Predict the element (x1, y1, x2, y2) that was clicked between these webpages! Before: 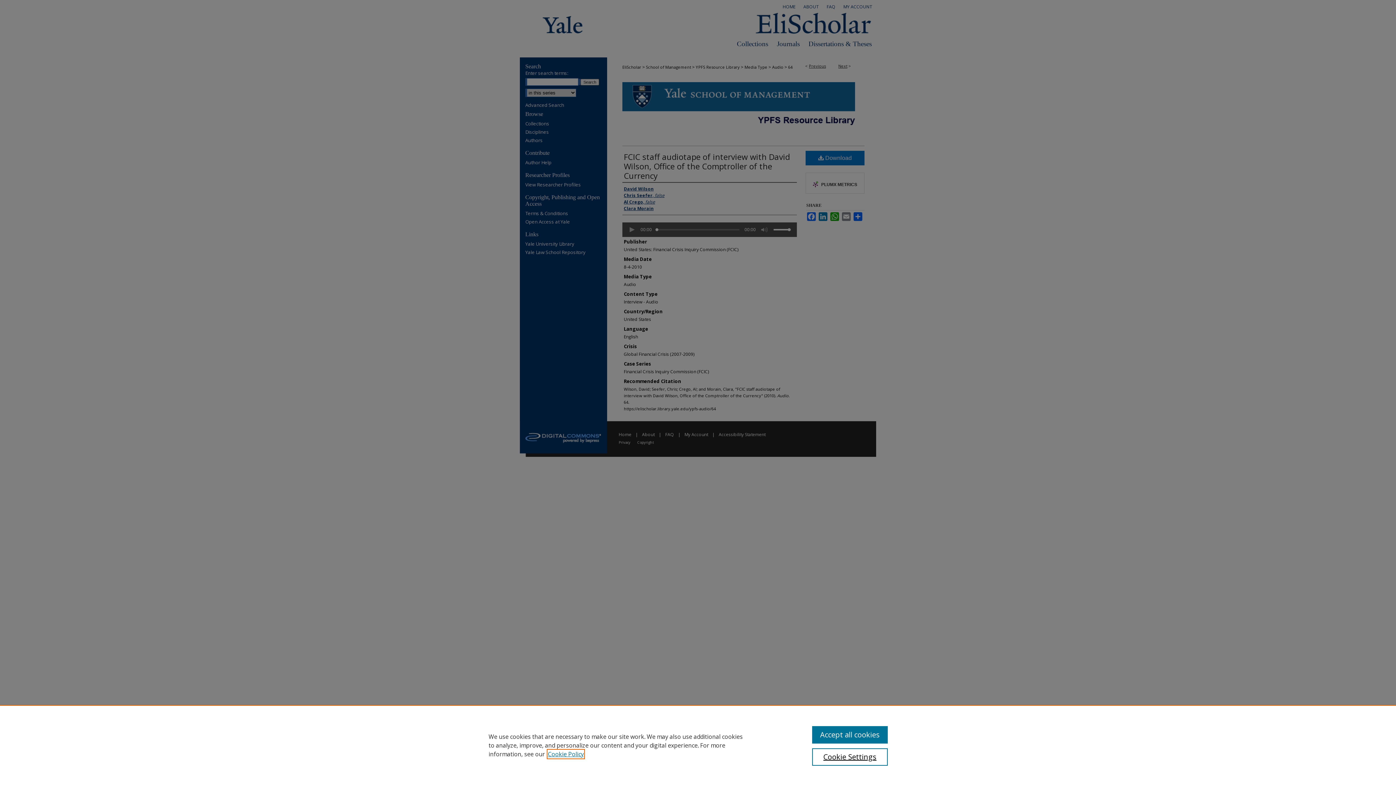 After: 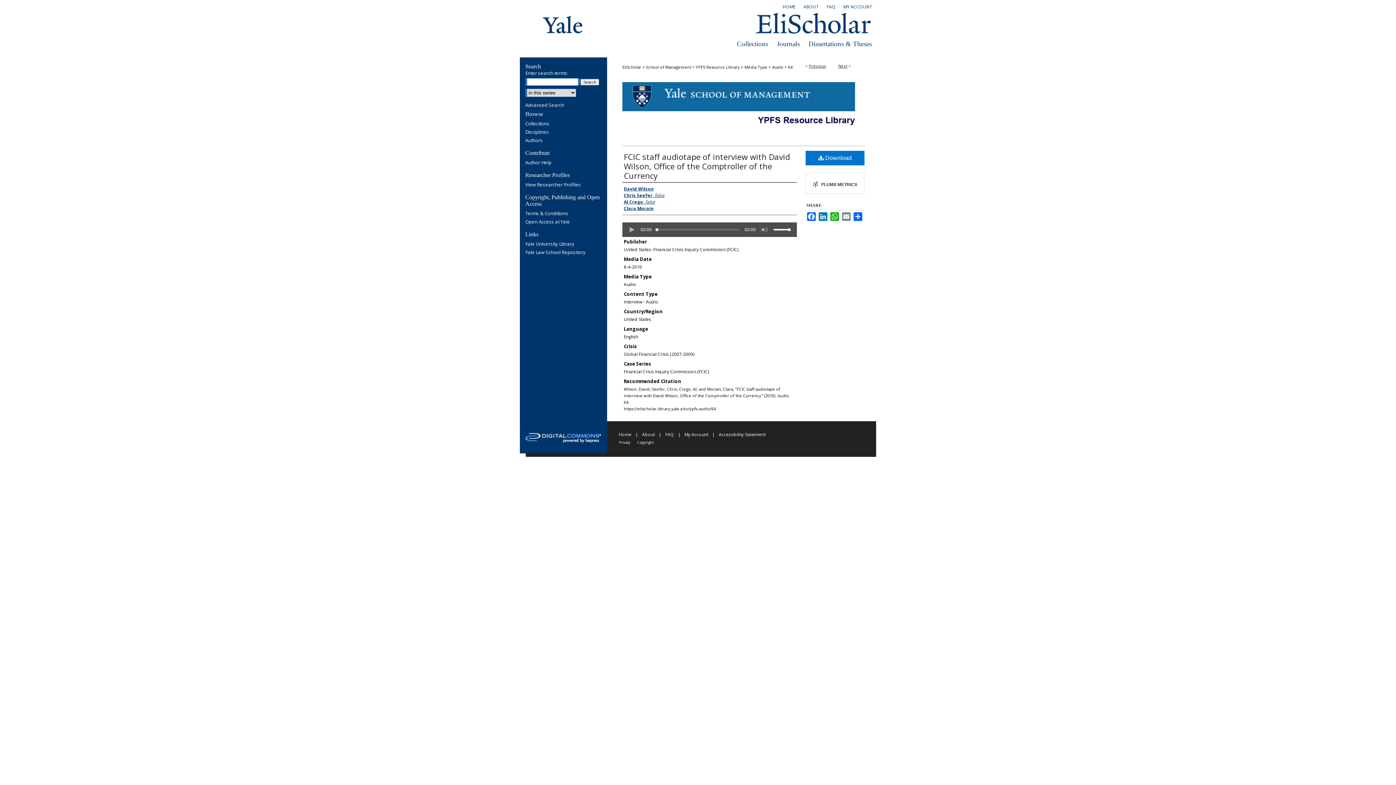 Action: bbox: (812, 726, 887, 744) label: Accept all cookies